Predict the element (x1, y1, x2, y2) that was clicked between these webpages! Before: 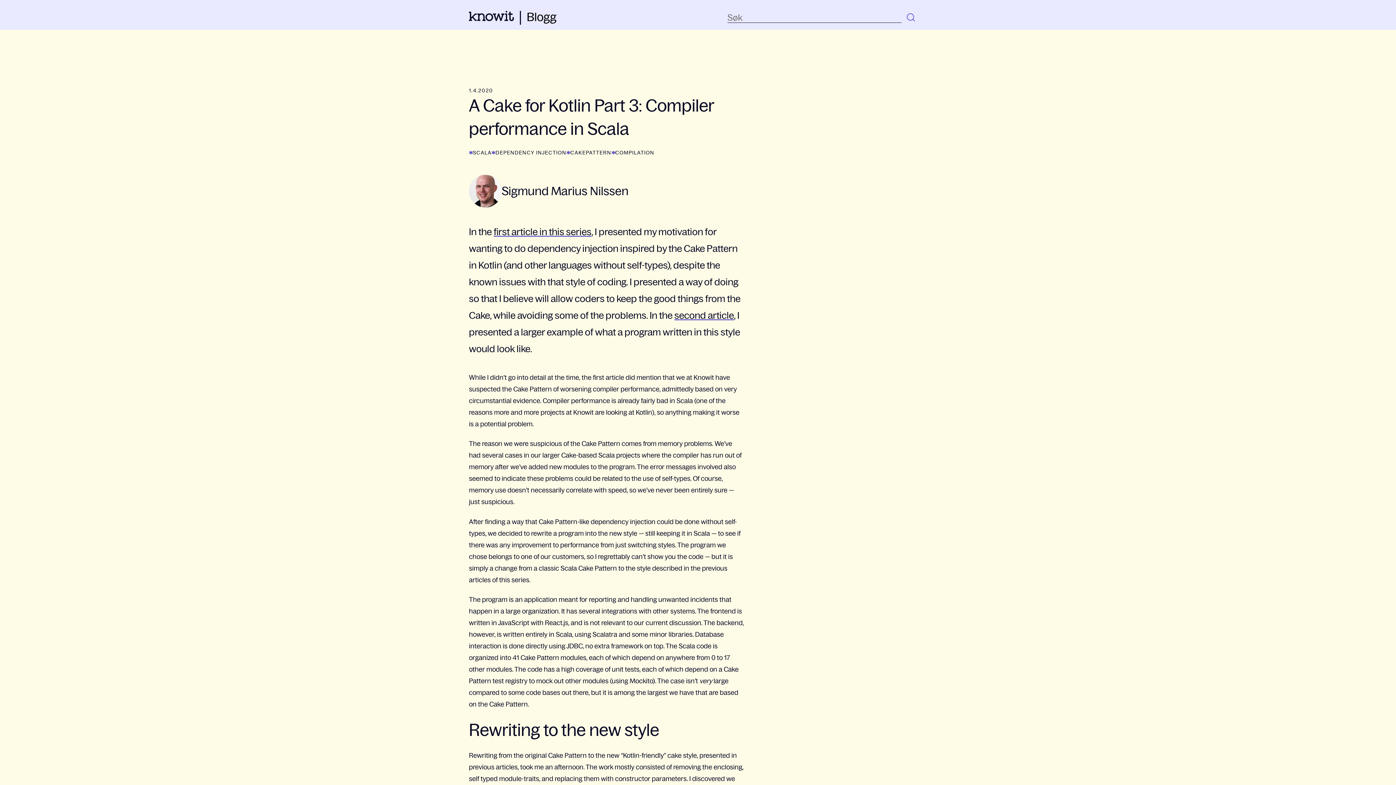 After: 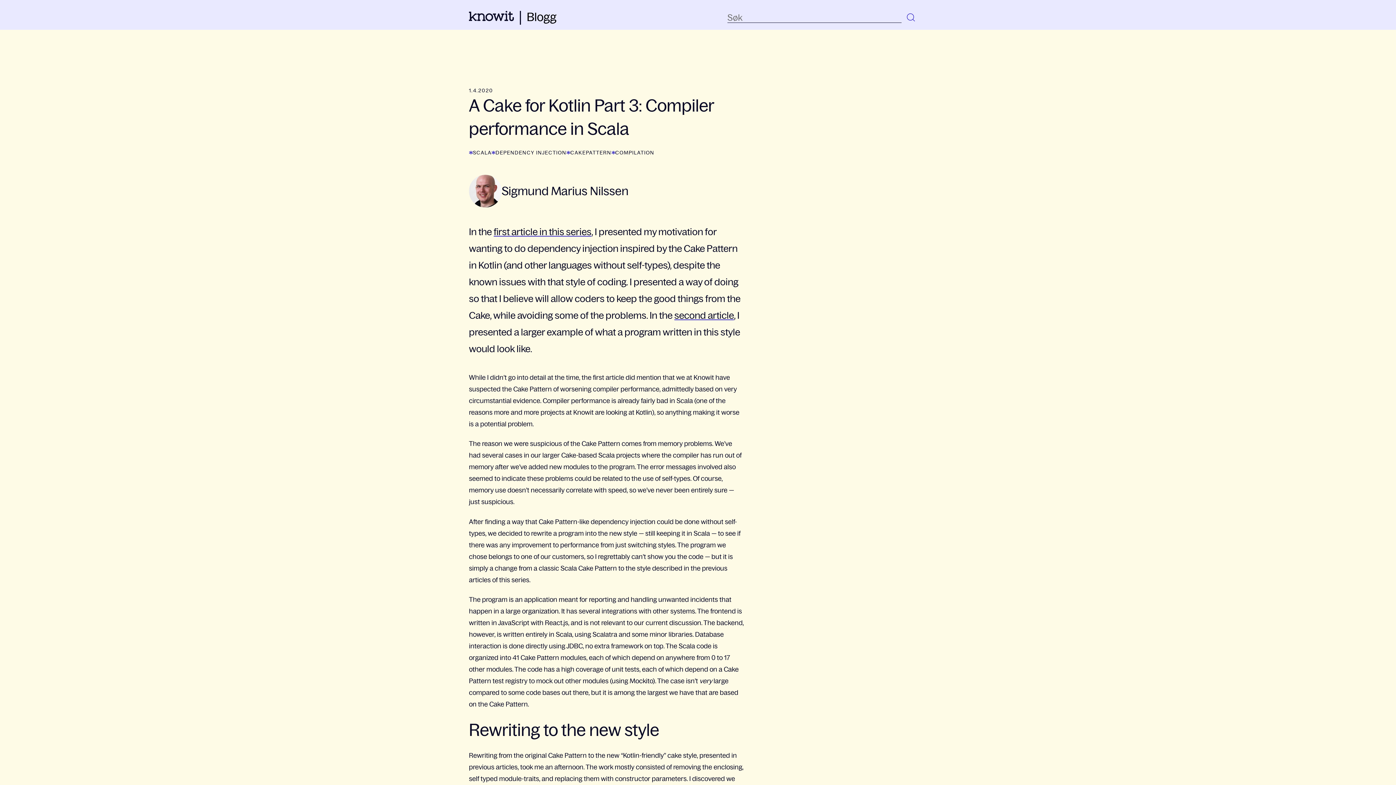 Action: bbox: (469, 15, 514, 22)